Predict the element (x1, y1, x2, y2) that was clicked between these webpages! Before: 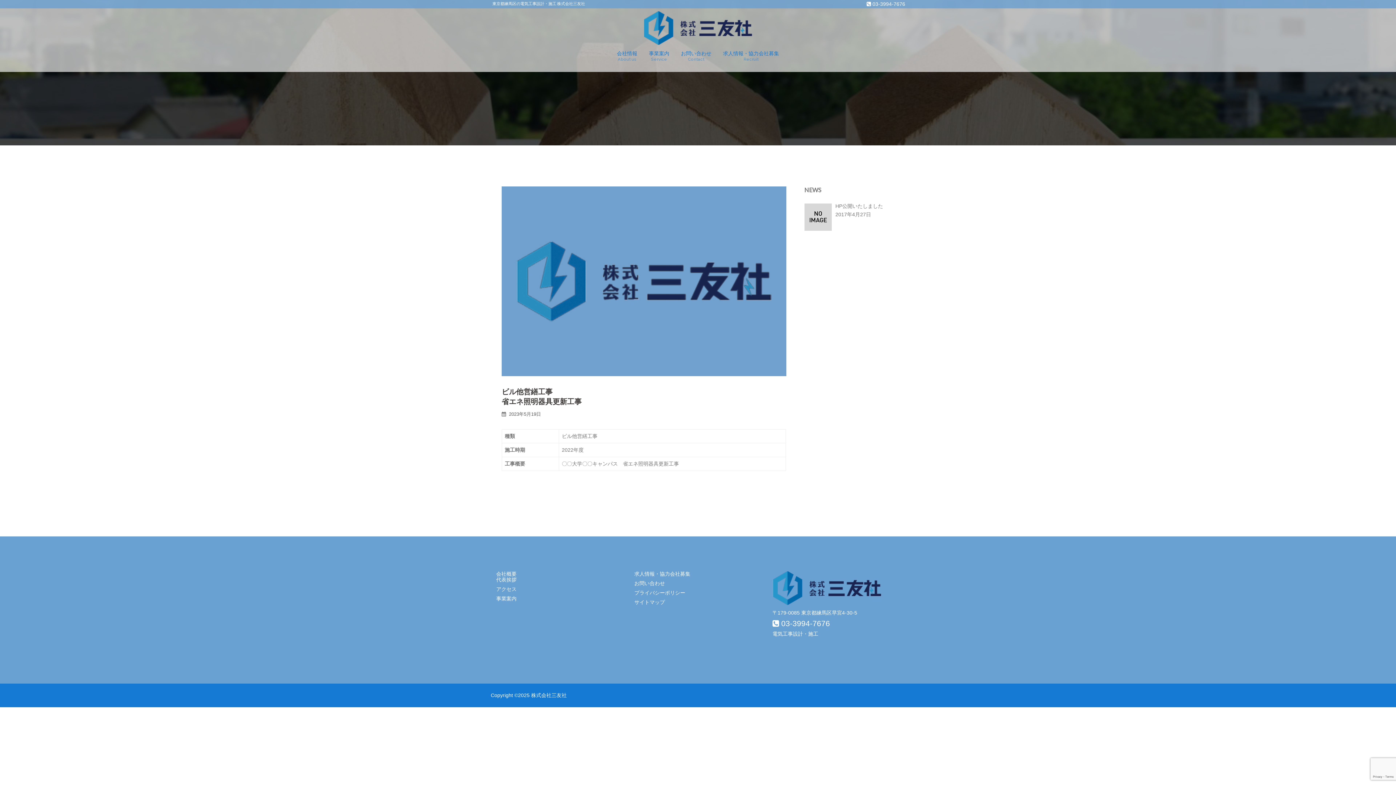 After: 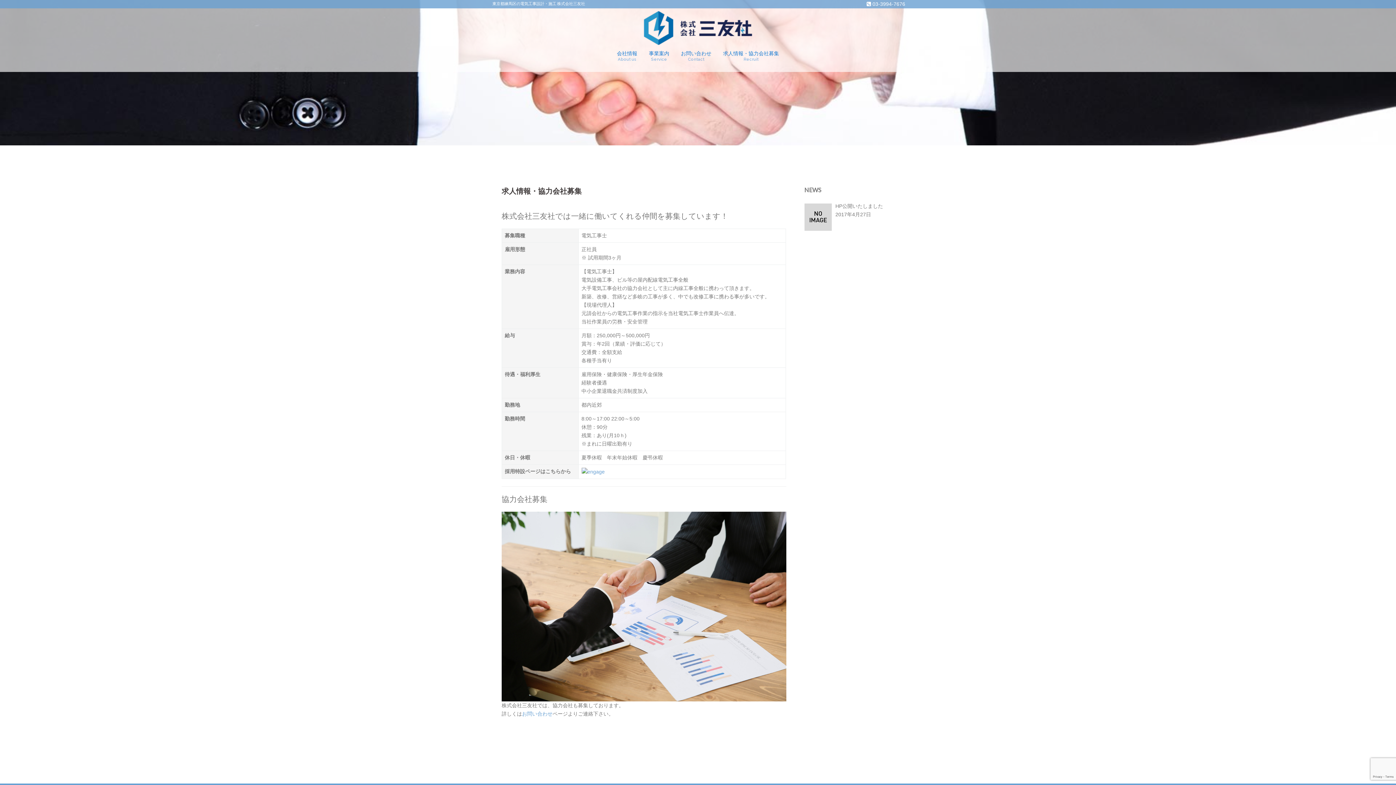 Action: bbox: (634, 571, 690, 576) label: 求人情報・協力会社募集